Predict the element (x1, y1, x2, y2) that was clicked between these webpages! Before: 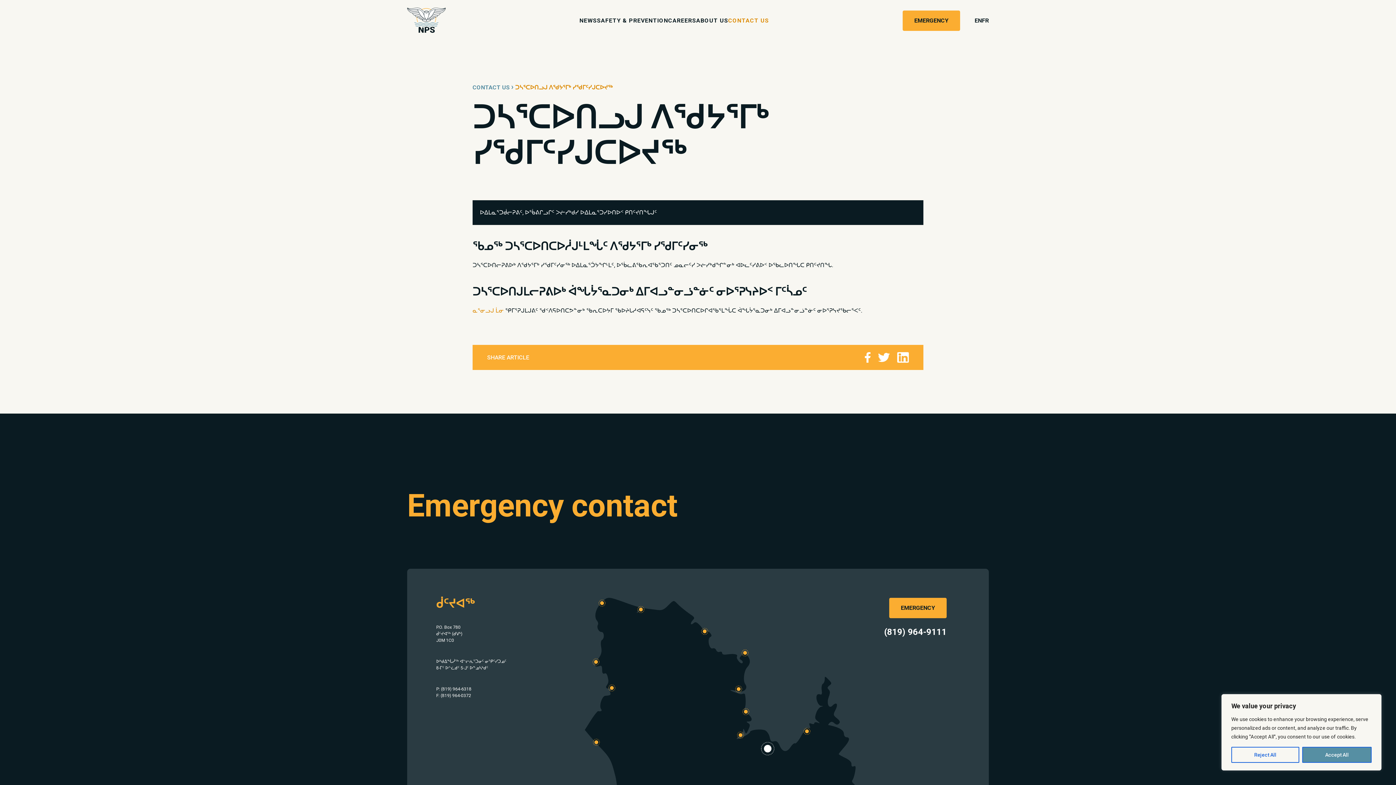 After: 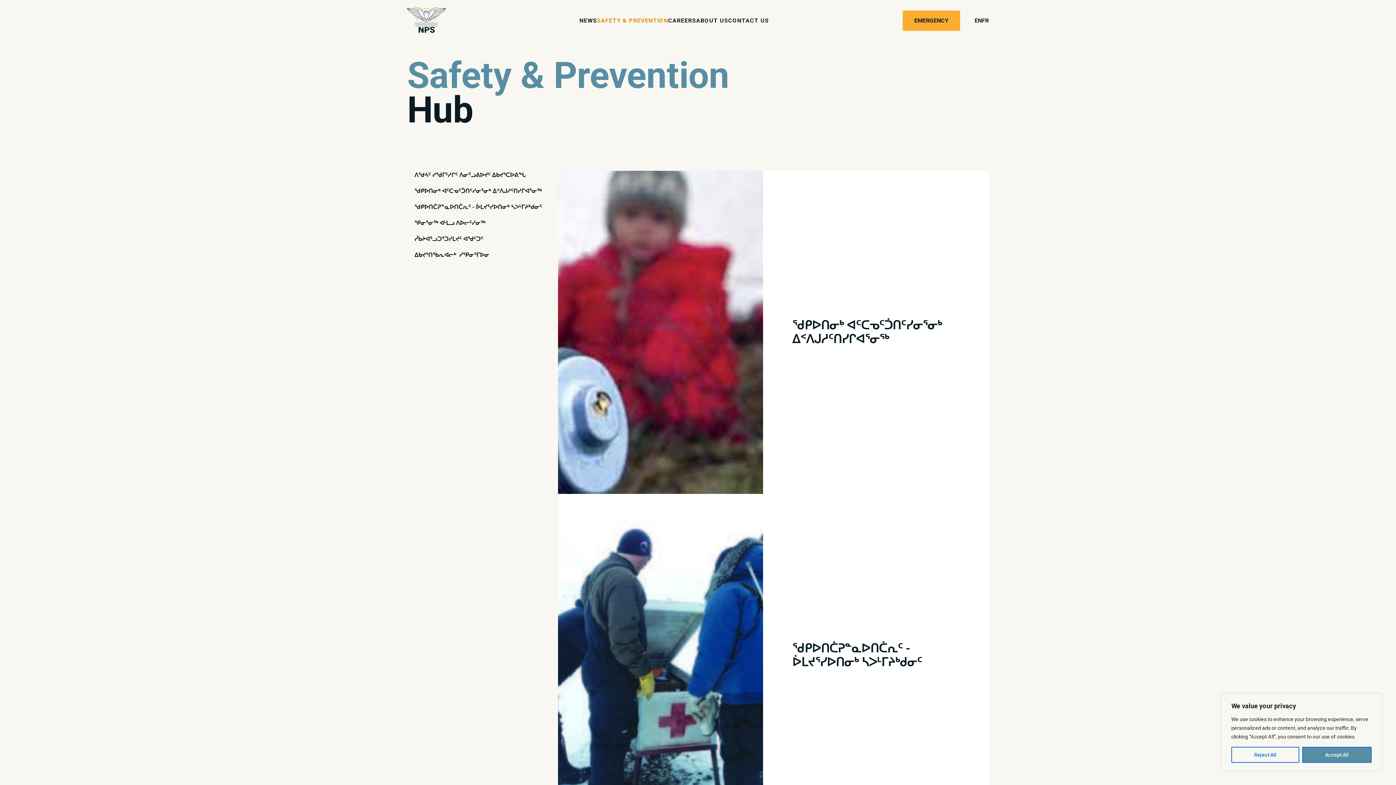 Action: label: SAFETY & PREVENTION bbox: (597, 16, 668, 23)